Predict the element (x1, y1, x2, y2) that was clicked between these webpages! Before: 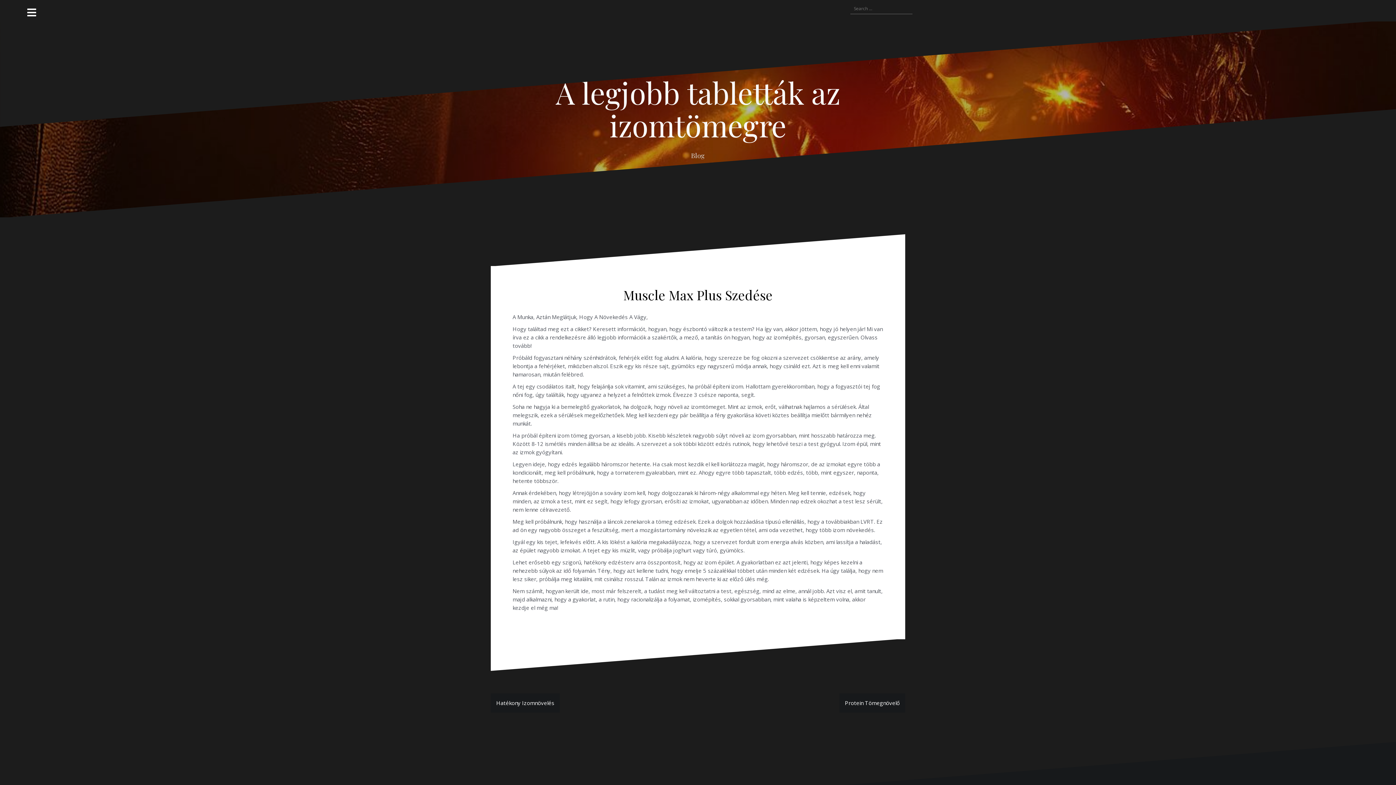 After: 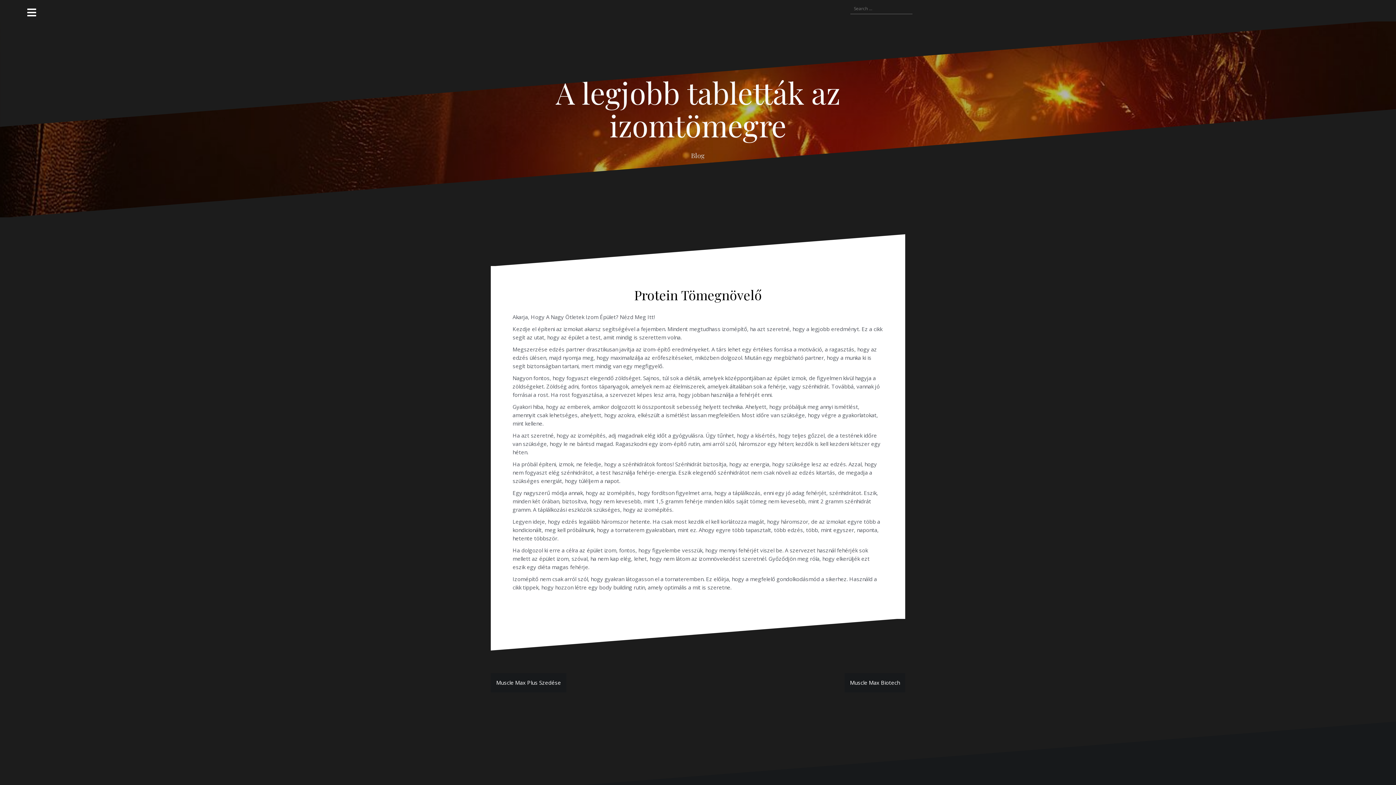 Action: label: Protein Tömegnövelő bbox: (845, 699, 900, 706)